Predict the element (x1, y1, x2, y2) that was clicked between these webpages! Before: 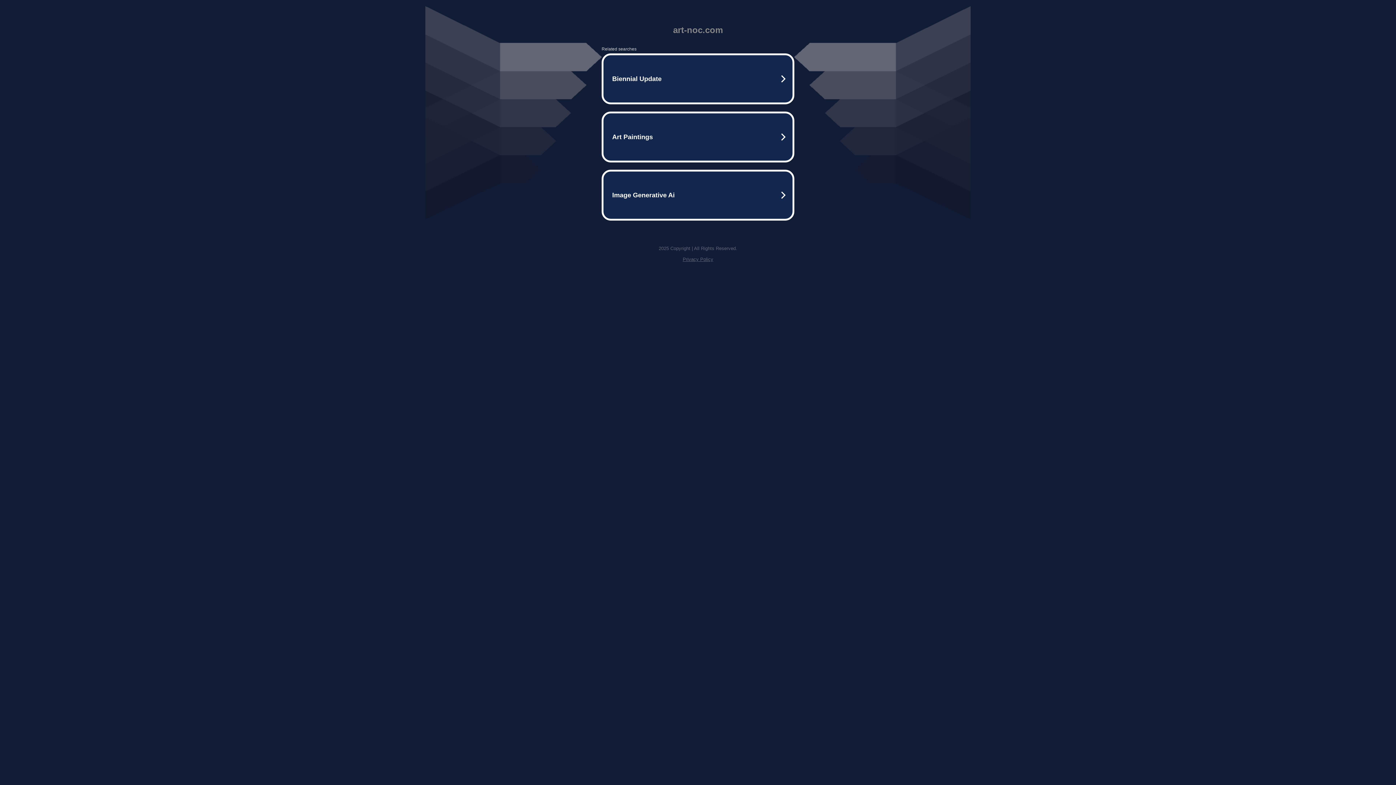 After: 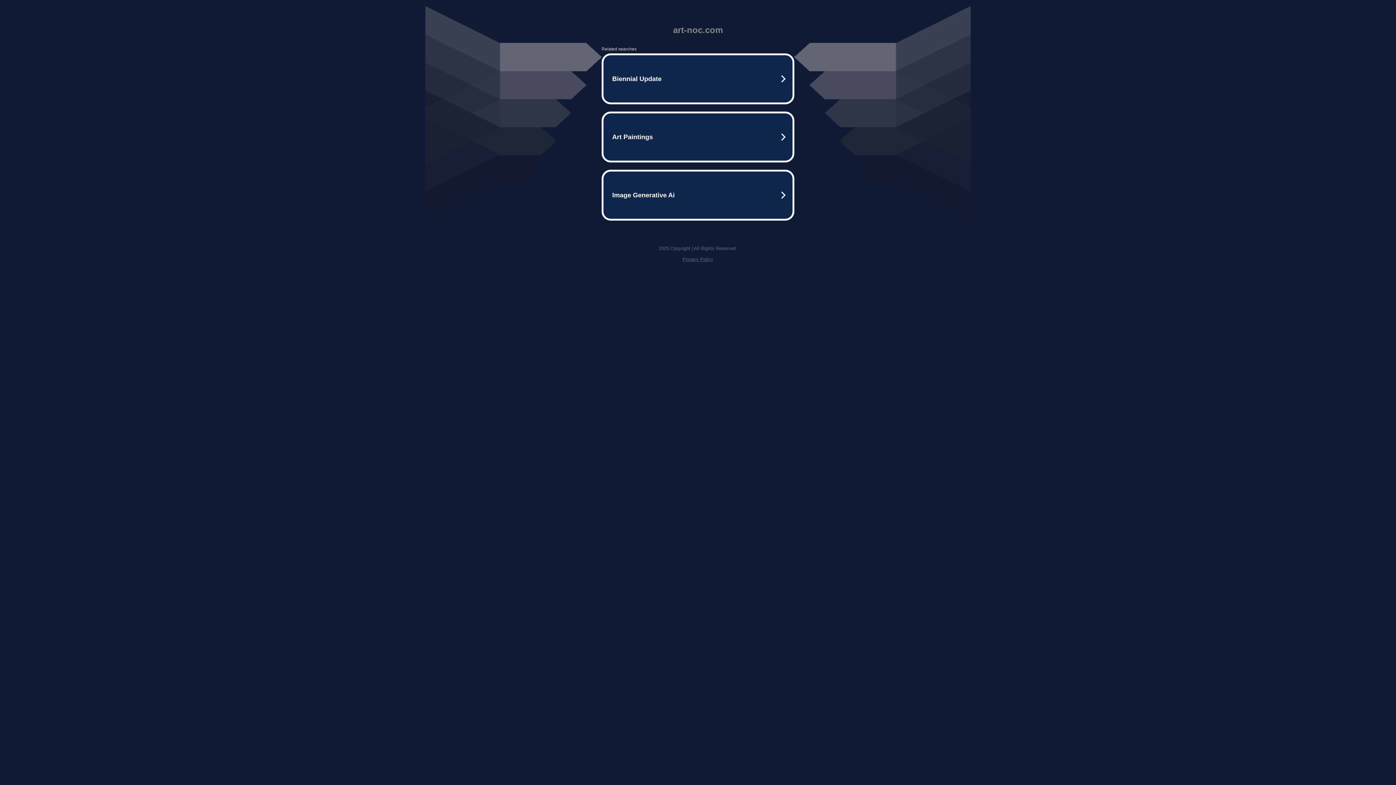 Action: label: Privacy Policy bbox: (682, 256, 713, 262)